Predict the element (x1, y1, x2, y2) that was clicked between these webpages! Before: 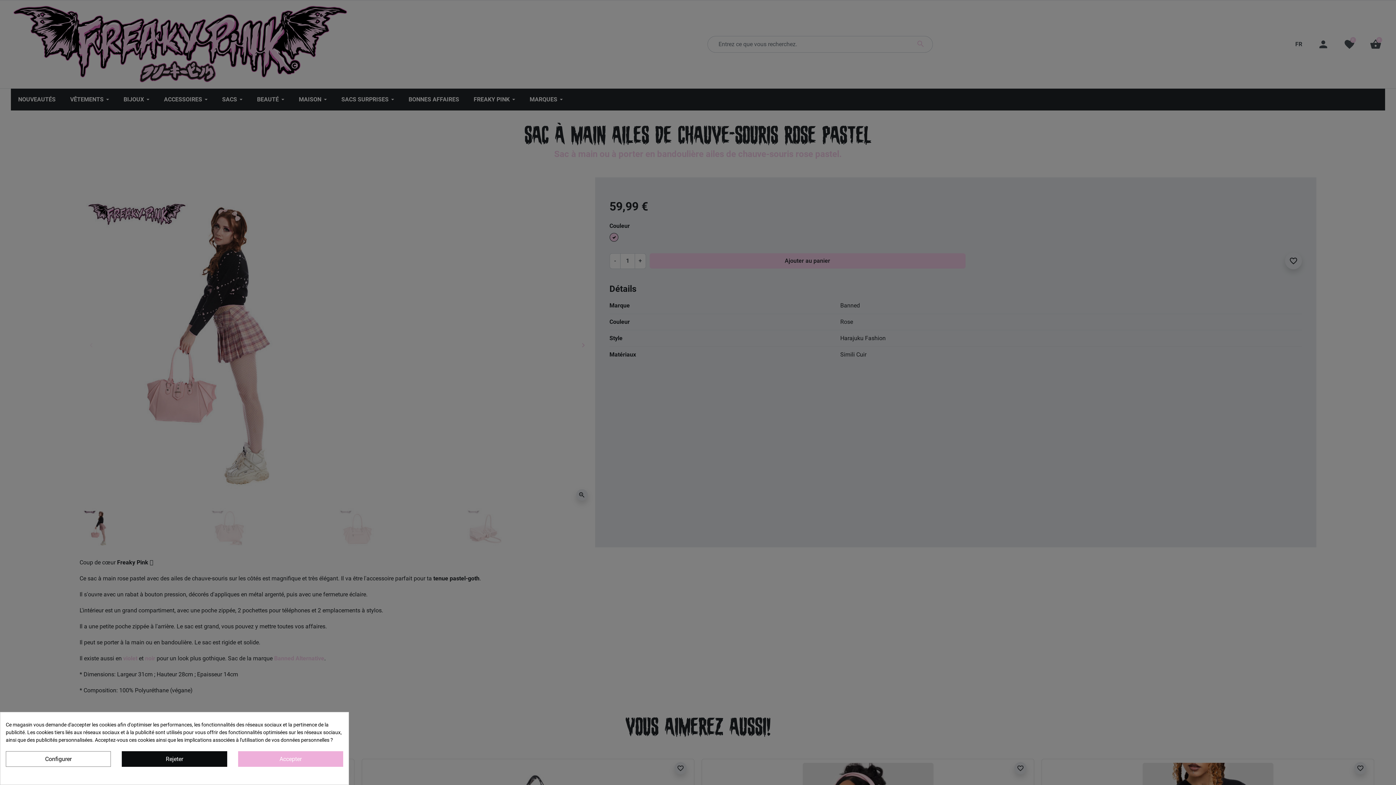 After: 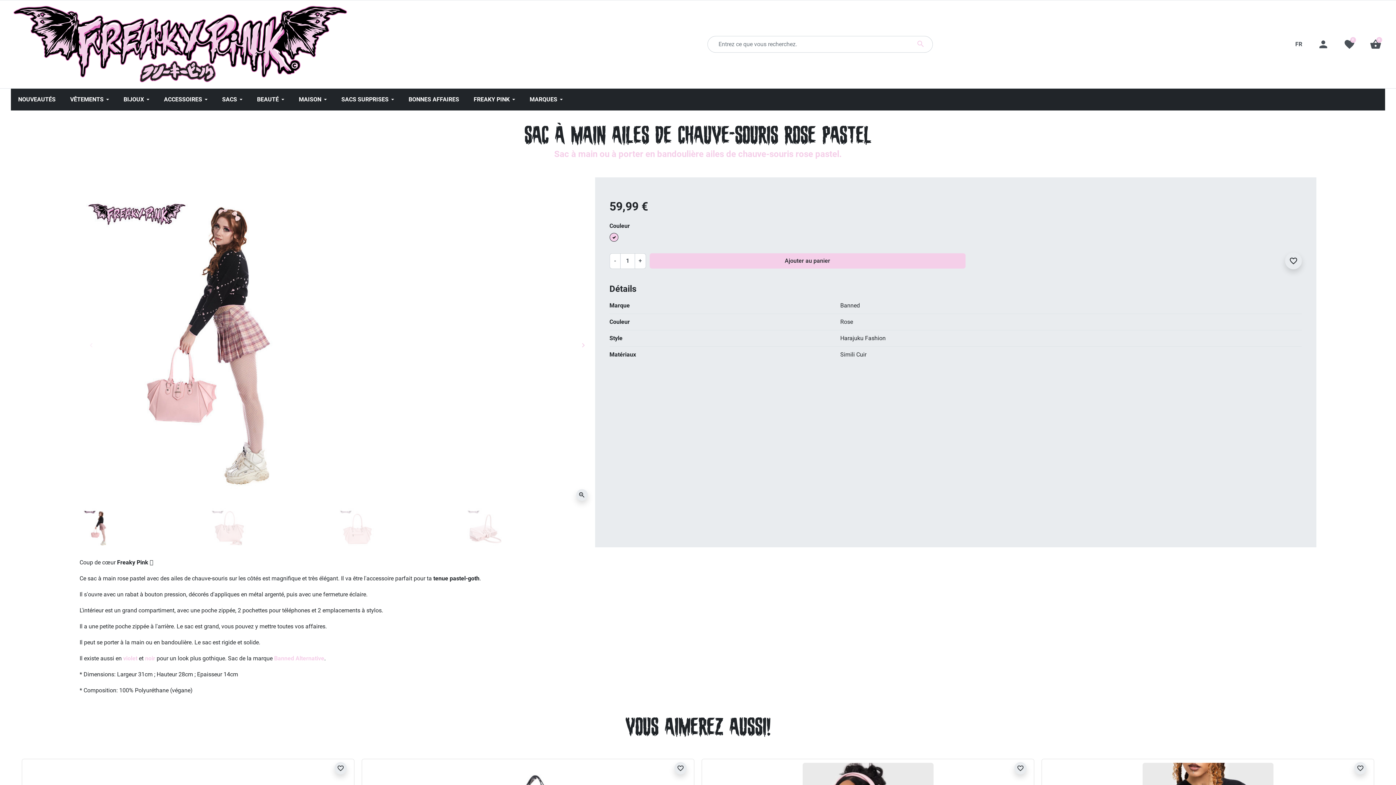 Action: label: Rejeter bbox: (121, 751, 227, 767)